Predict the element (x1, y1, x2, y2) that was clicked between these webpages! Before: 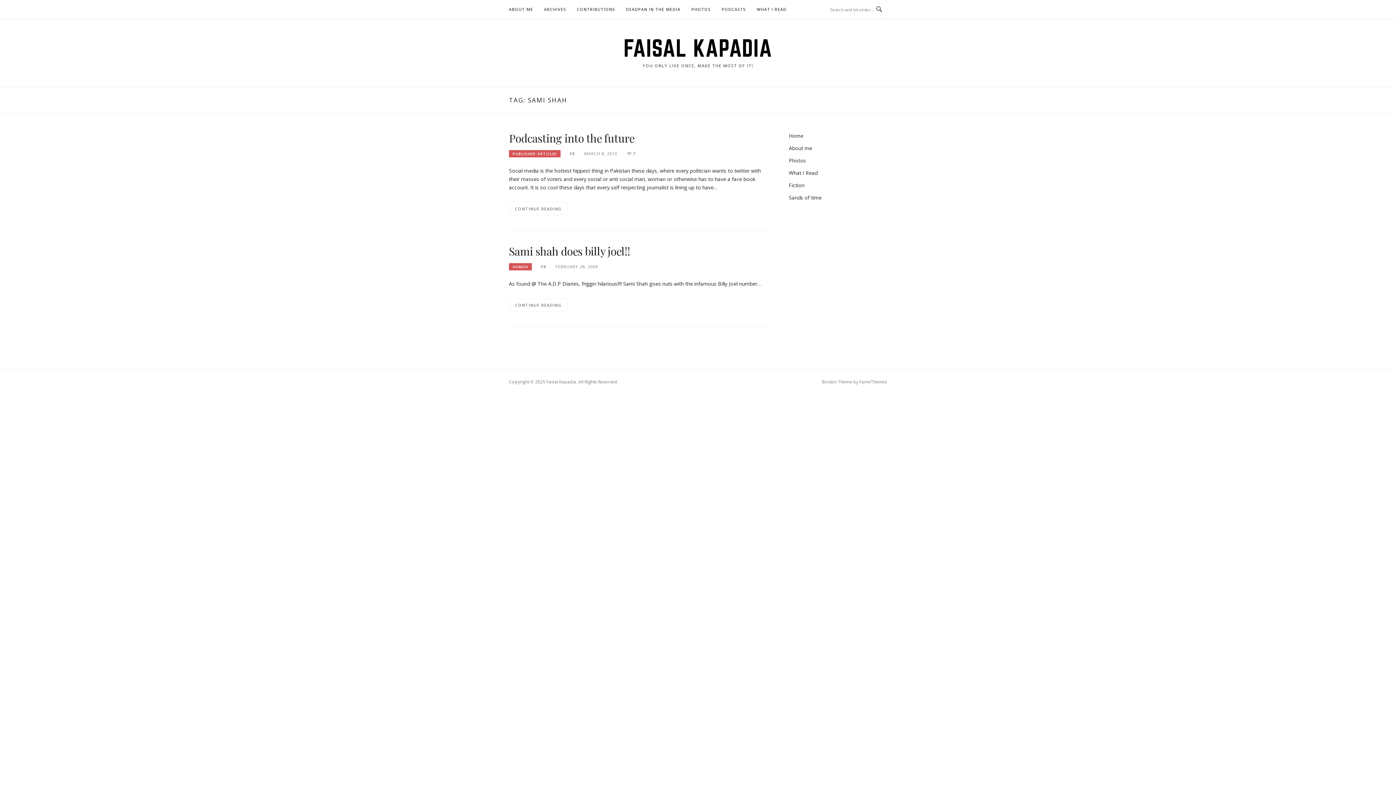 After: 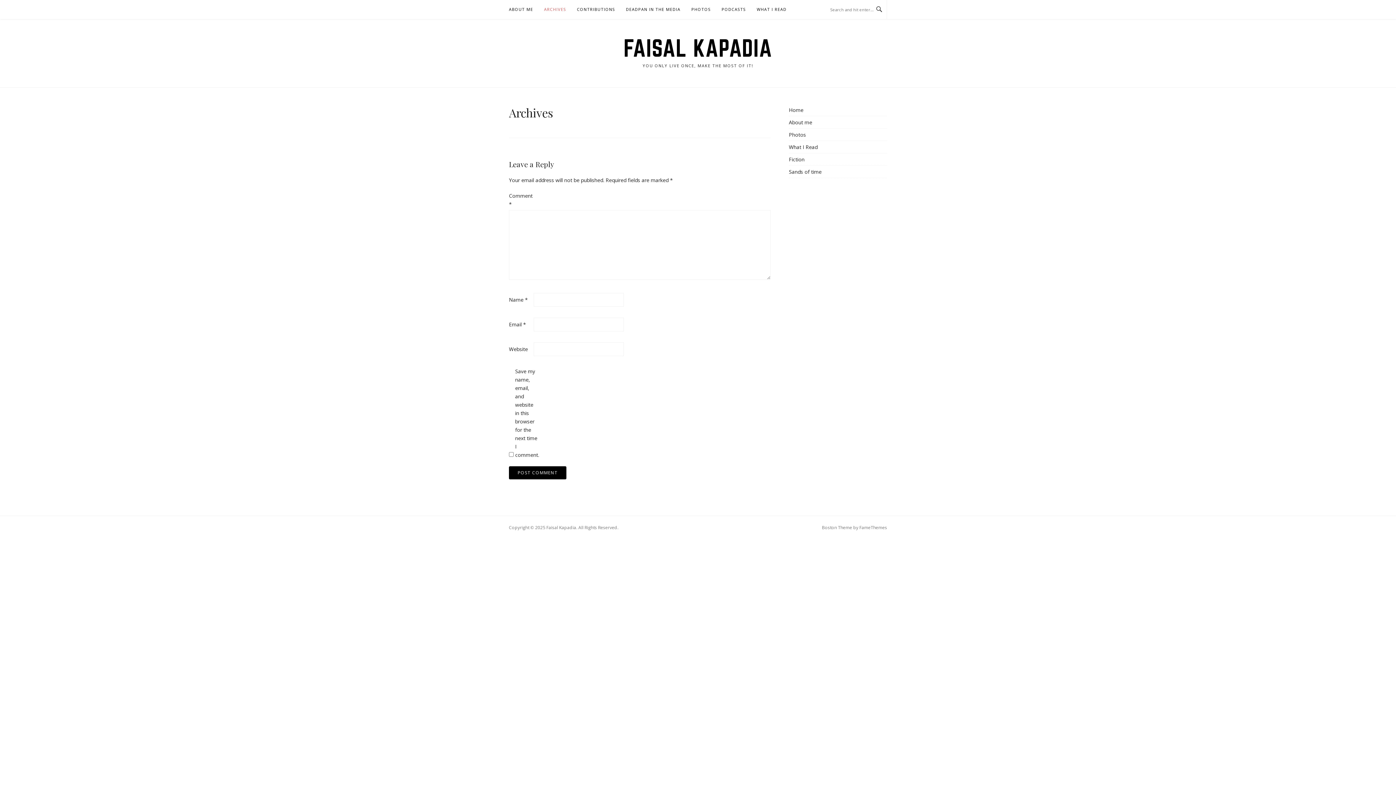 Action: bbox: (544, 0, 566, 18) label: ARCHIVES